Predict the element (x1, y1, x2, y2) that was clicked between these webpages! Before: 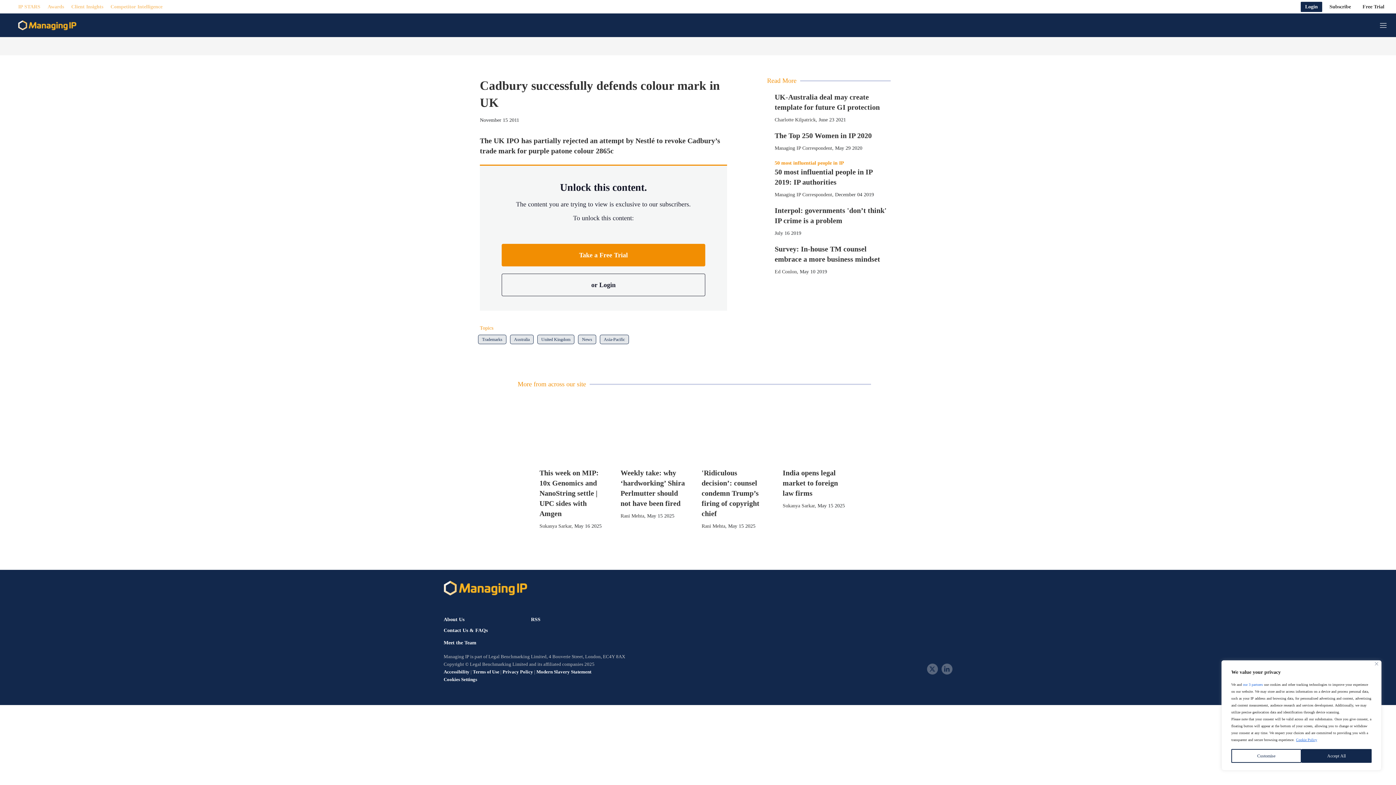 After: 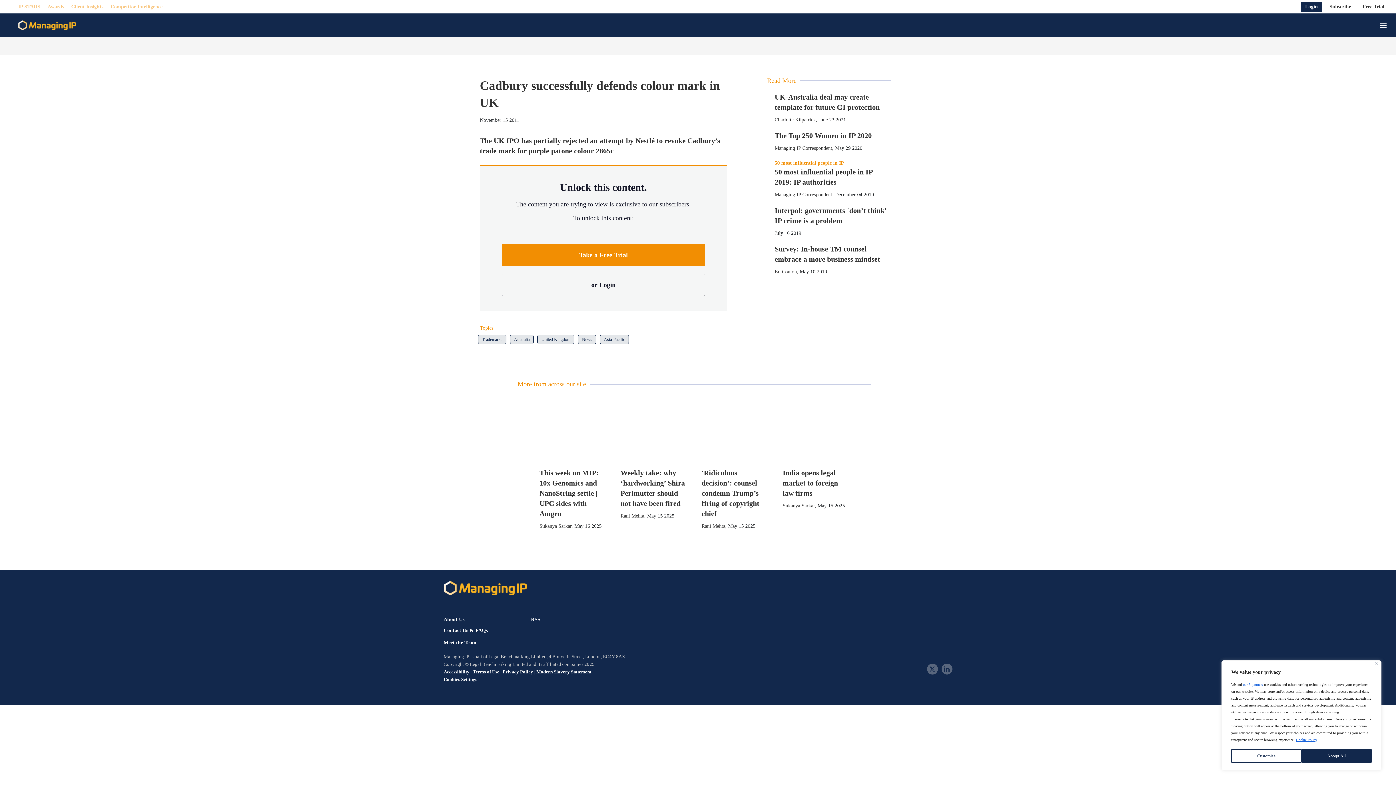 Action: label: X bbox: (683, 116, 694, 126)